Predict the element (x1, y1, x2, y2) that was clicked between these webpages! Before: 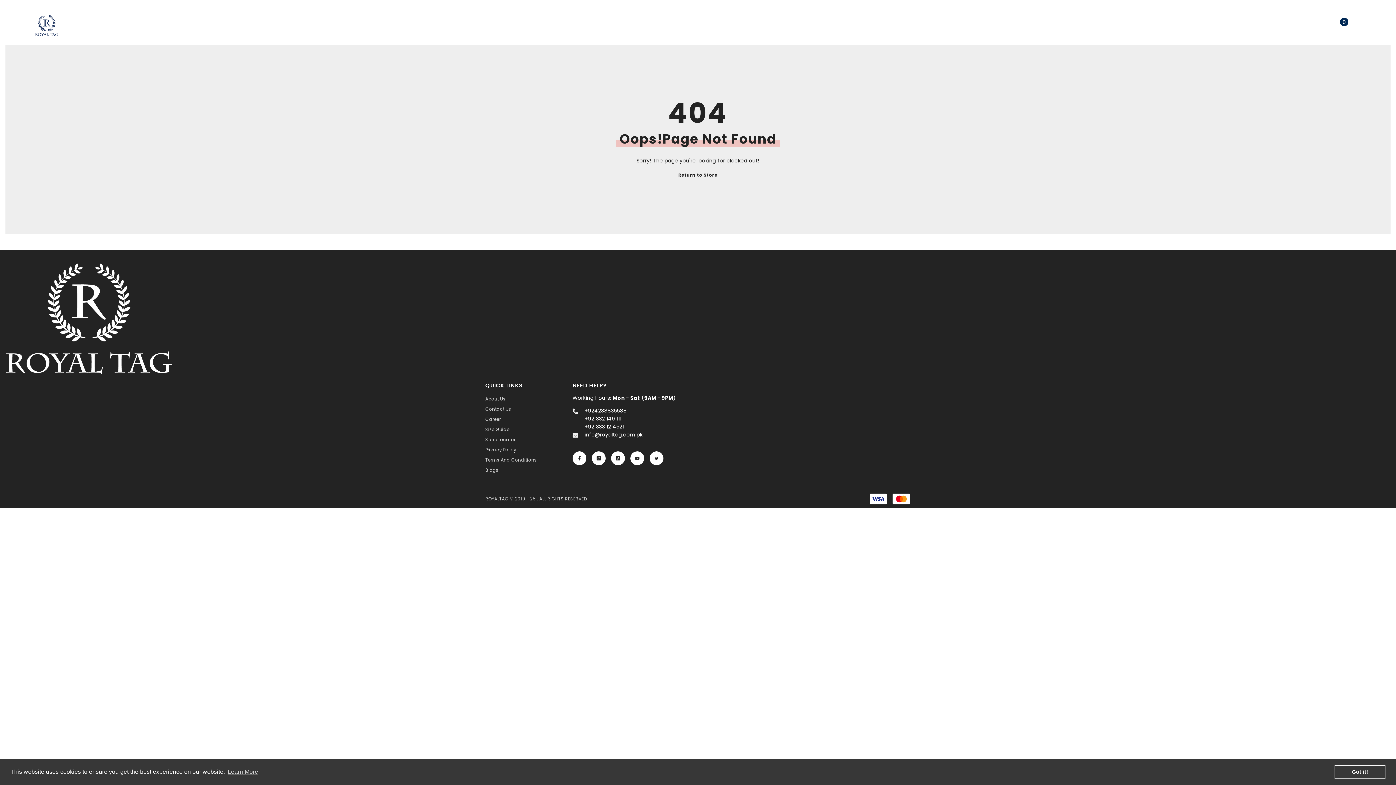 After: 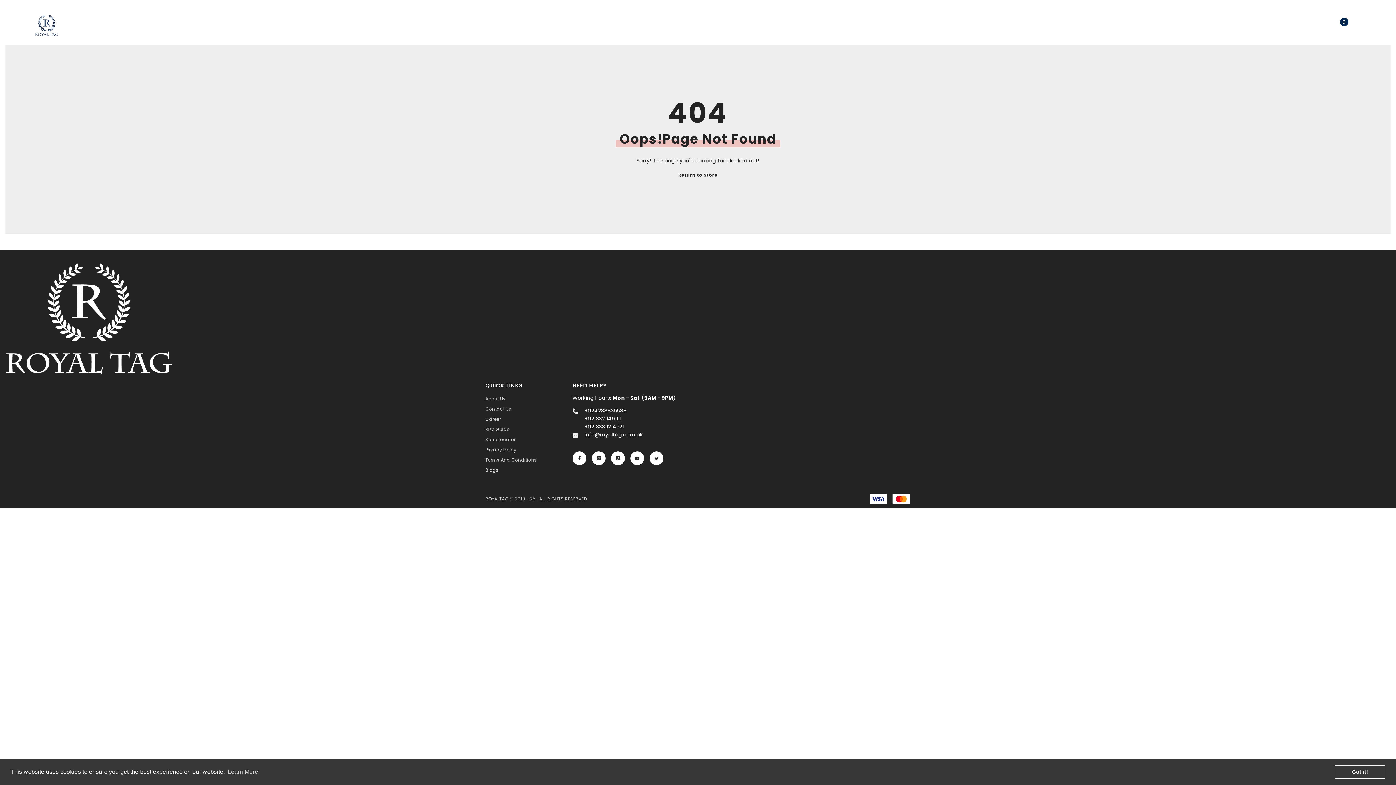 Action: bbox: (1334, 765, 1385, 779) label: dismiss cookie message